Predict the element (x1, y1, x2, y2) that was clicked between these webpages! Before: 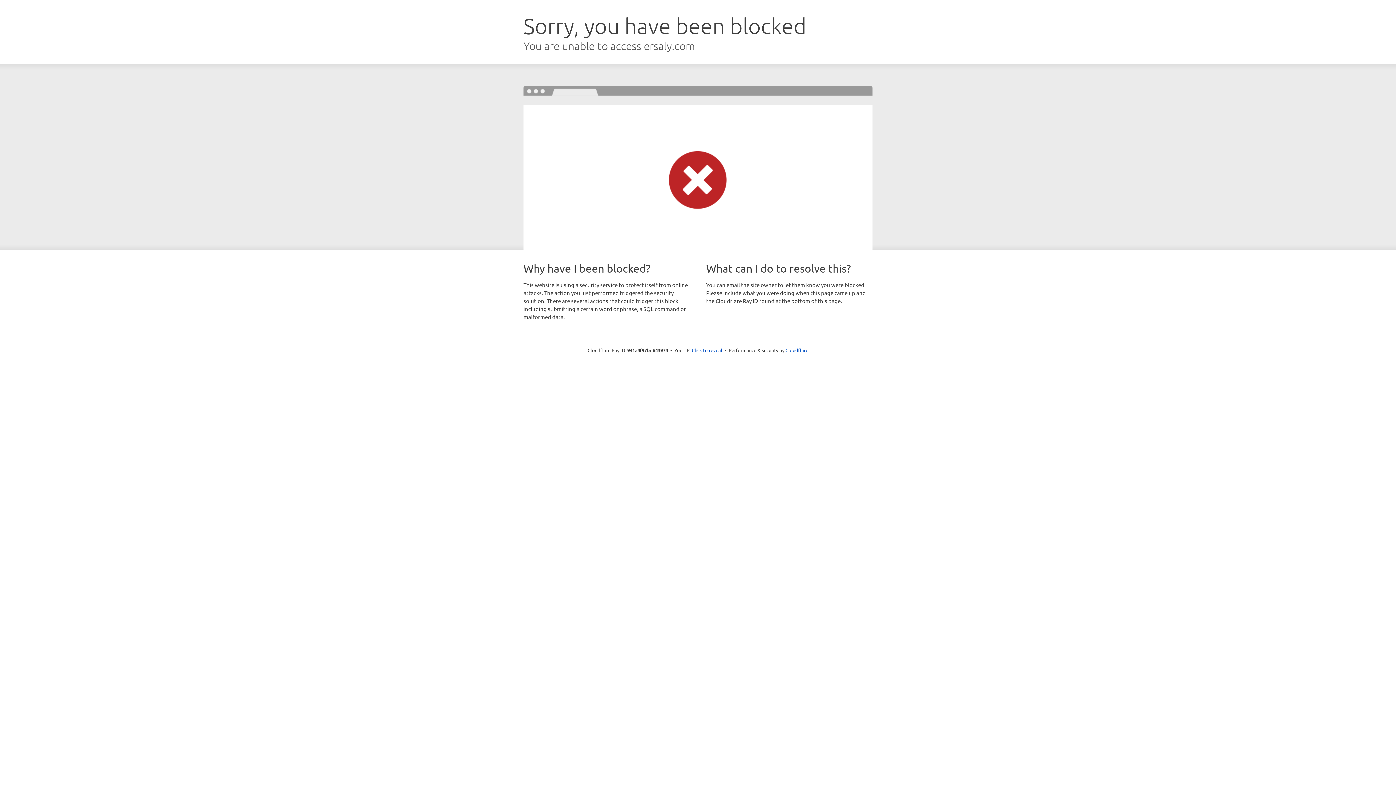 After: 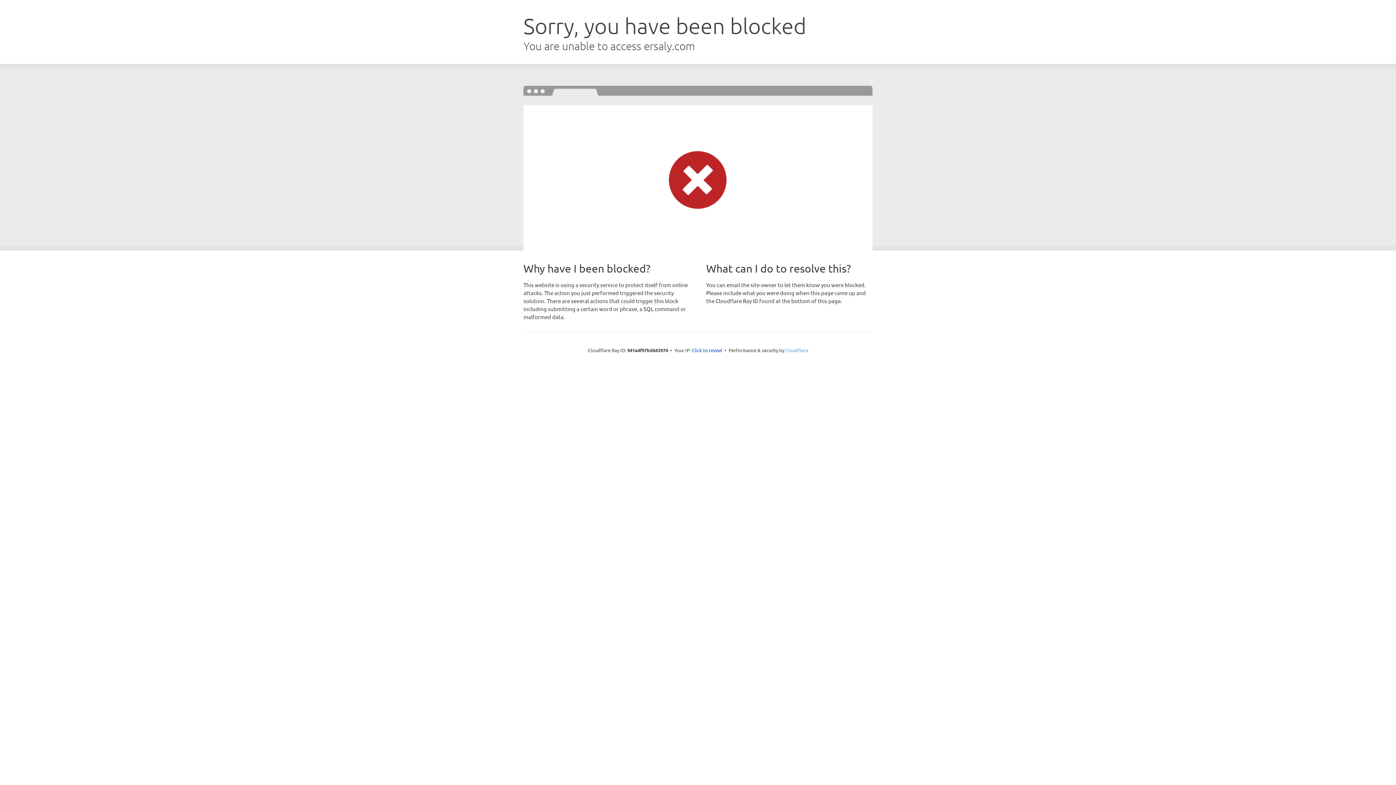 Action: bbox: (785, 347, 808, 353) label: Cloudflare